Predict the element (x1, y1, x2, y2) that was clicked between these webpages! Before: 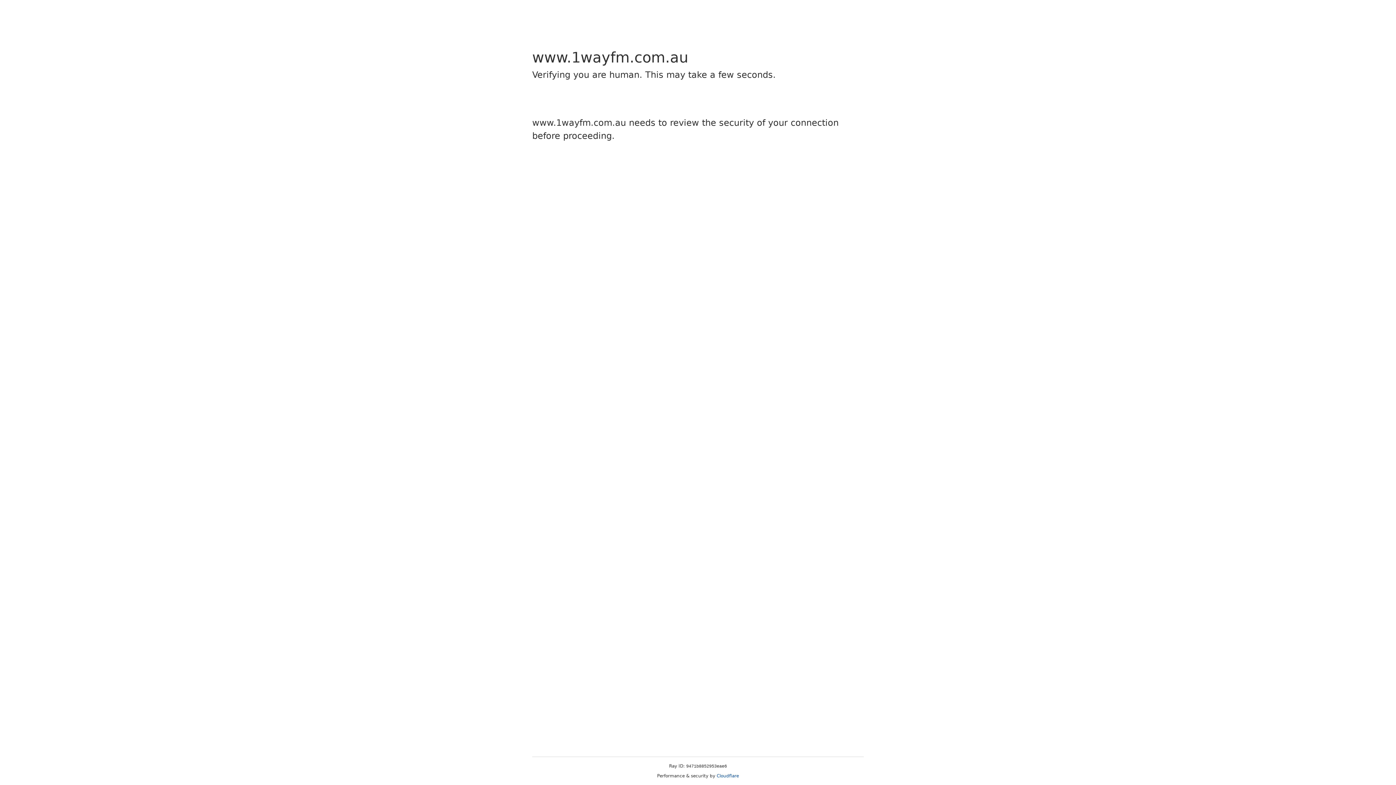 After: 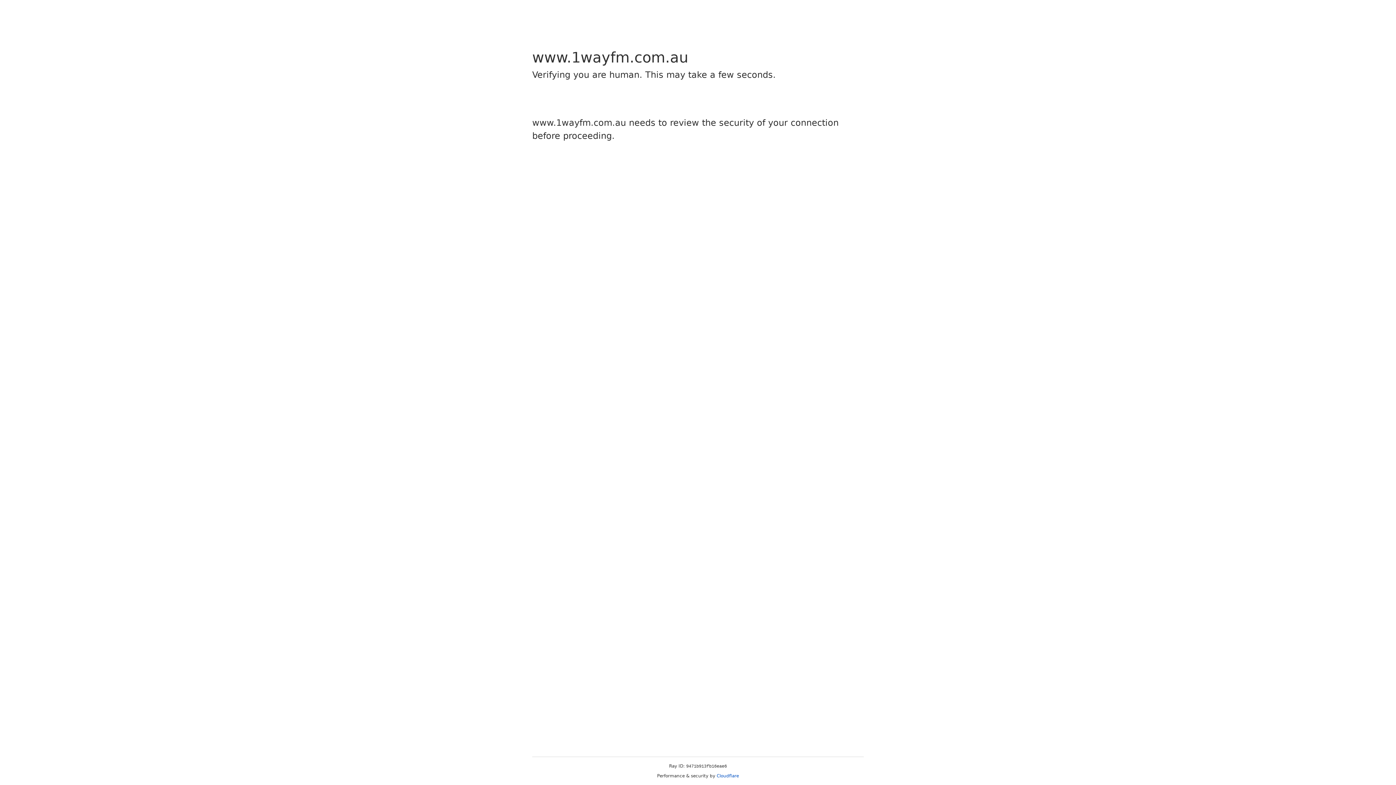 Action: label: Cloudflare bbox: (716, 773, 739, 778)